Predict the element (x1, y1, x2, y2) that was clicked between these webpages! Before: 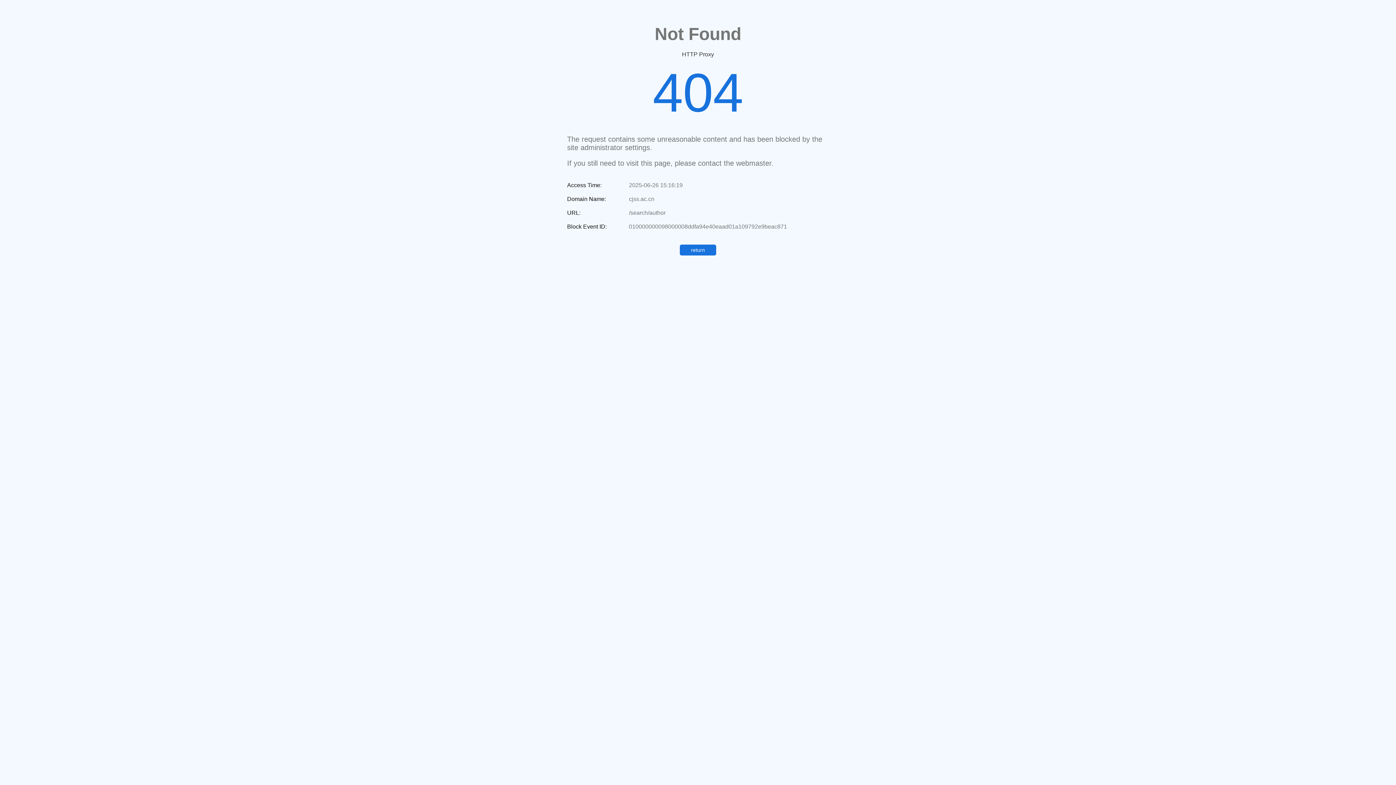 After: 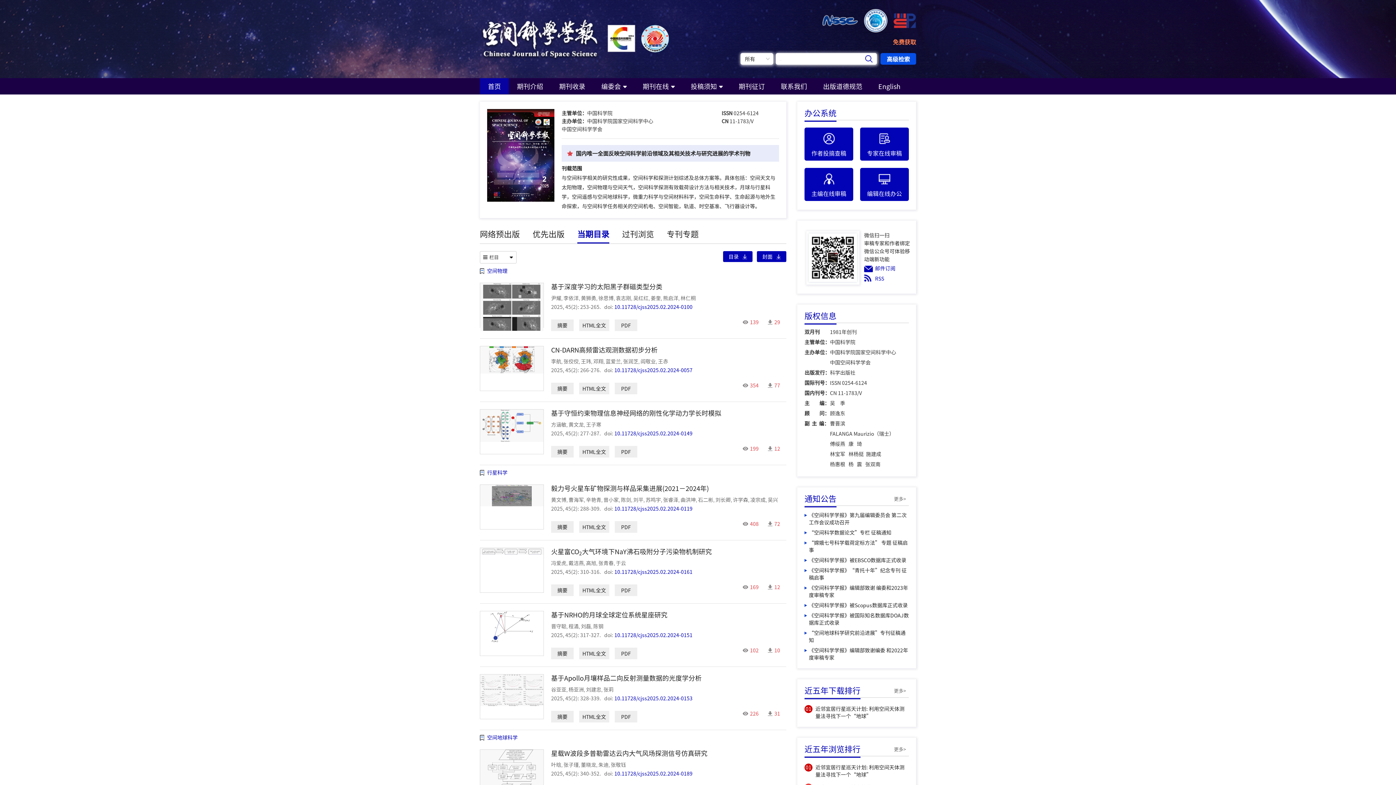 Action: bbox: (680, 244, 716, 255) label: return